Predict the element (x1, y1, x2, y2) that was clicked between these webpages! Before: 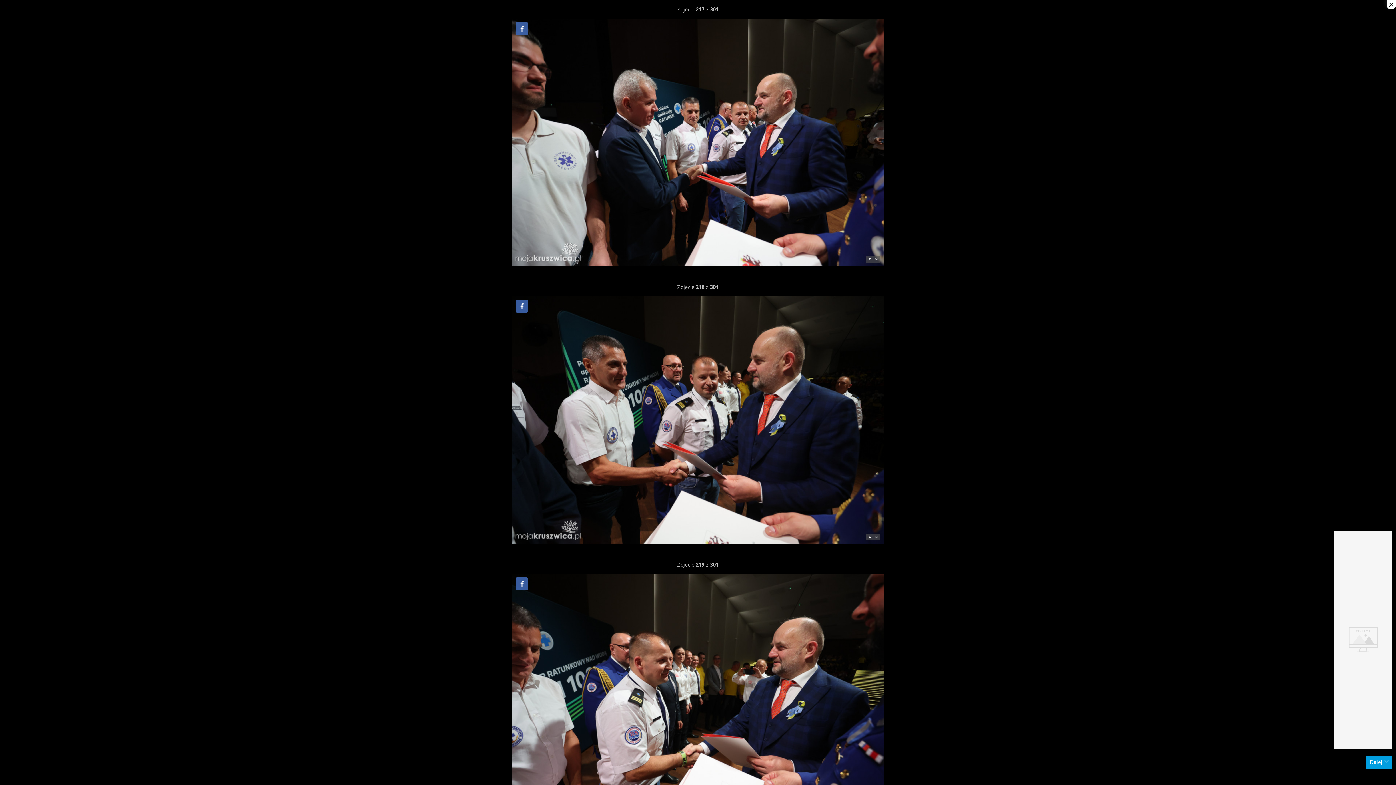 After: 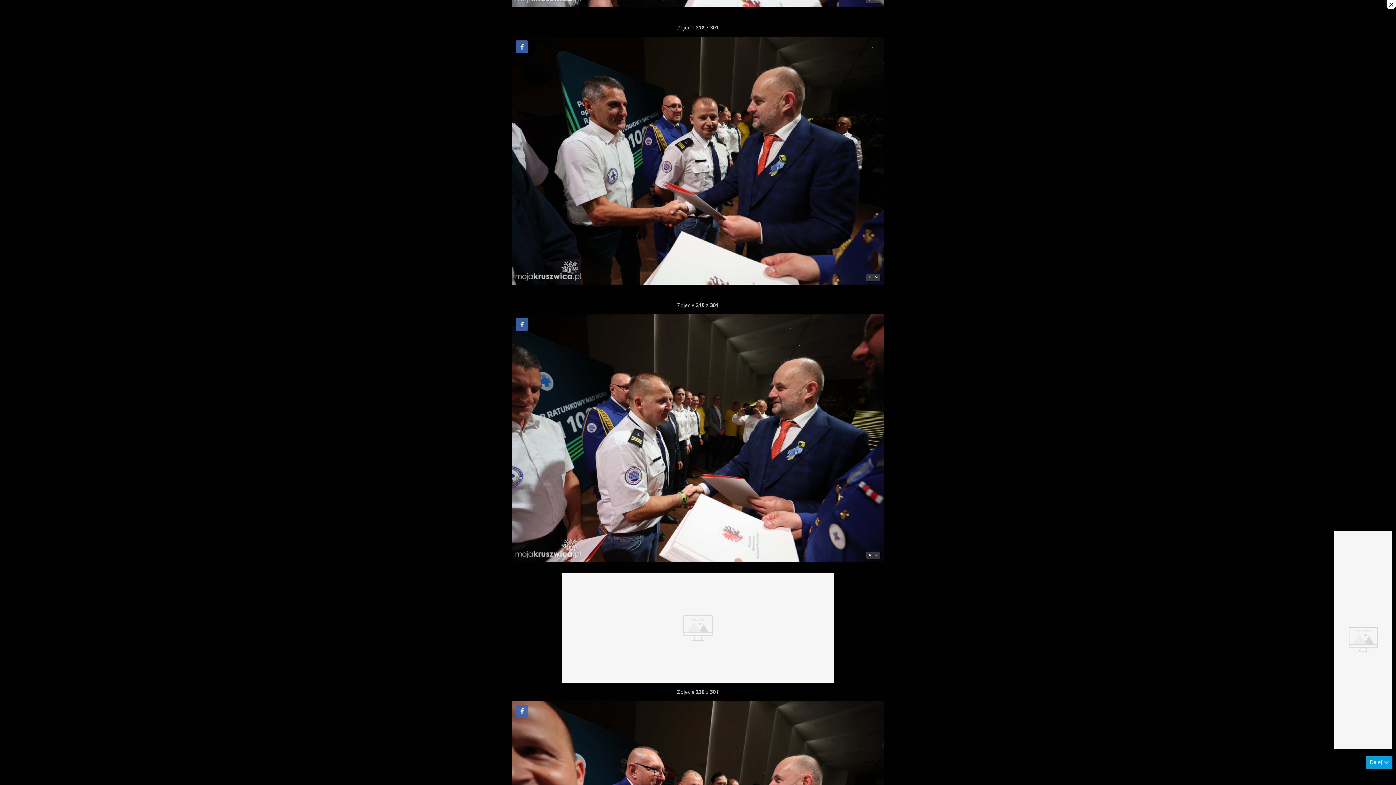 Action: label: Dalej bbox: (1366, 756, 1392, 769)